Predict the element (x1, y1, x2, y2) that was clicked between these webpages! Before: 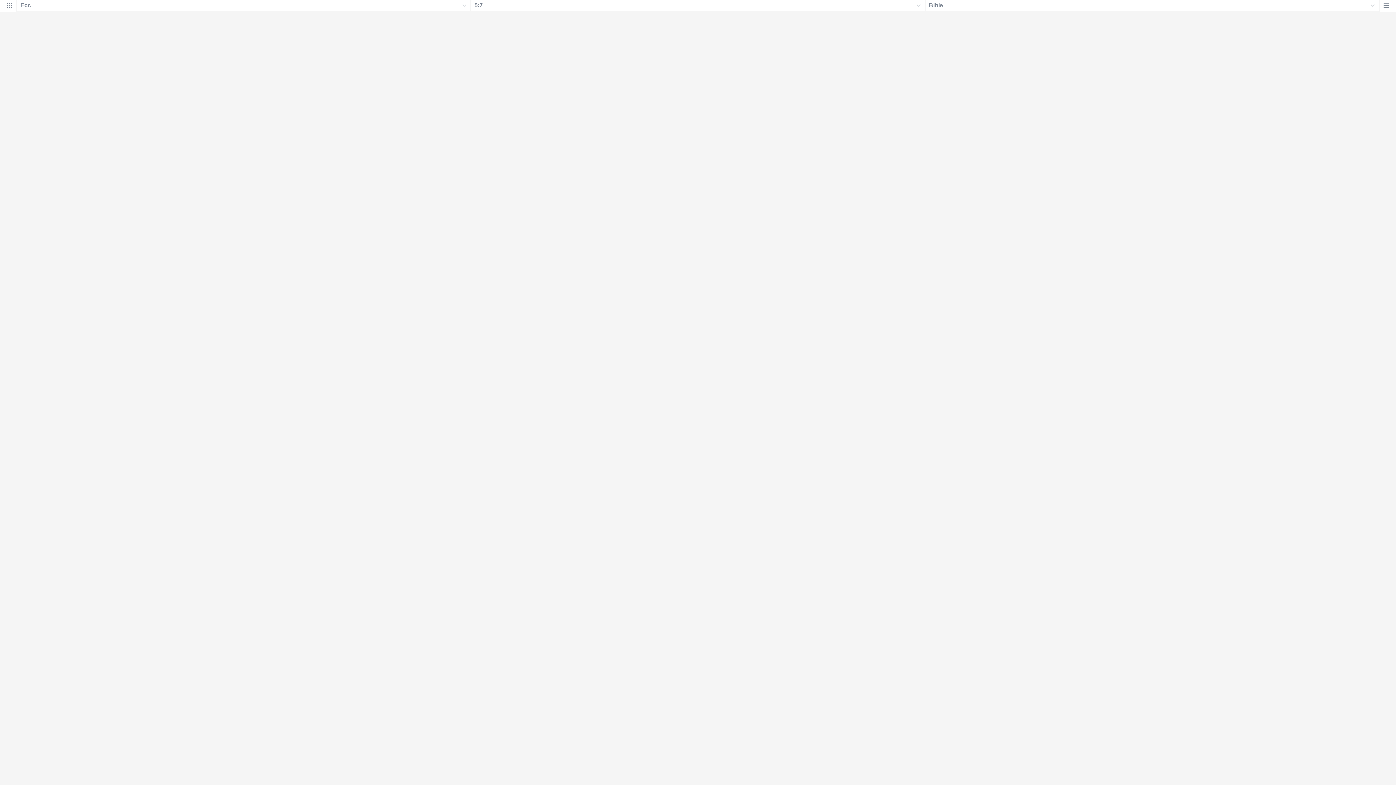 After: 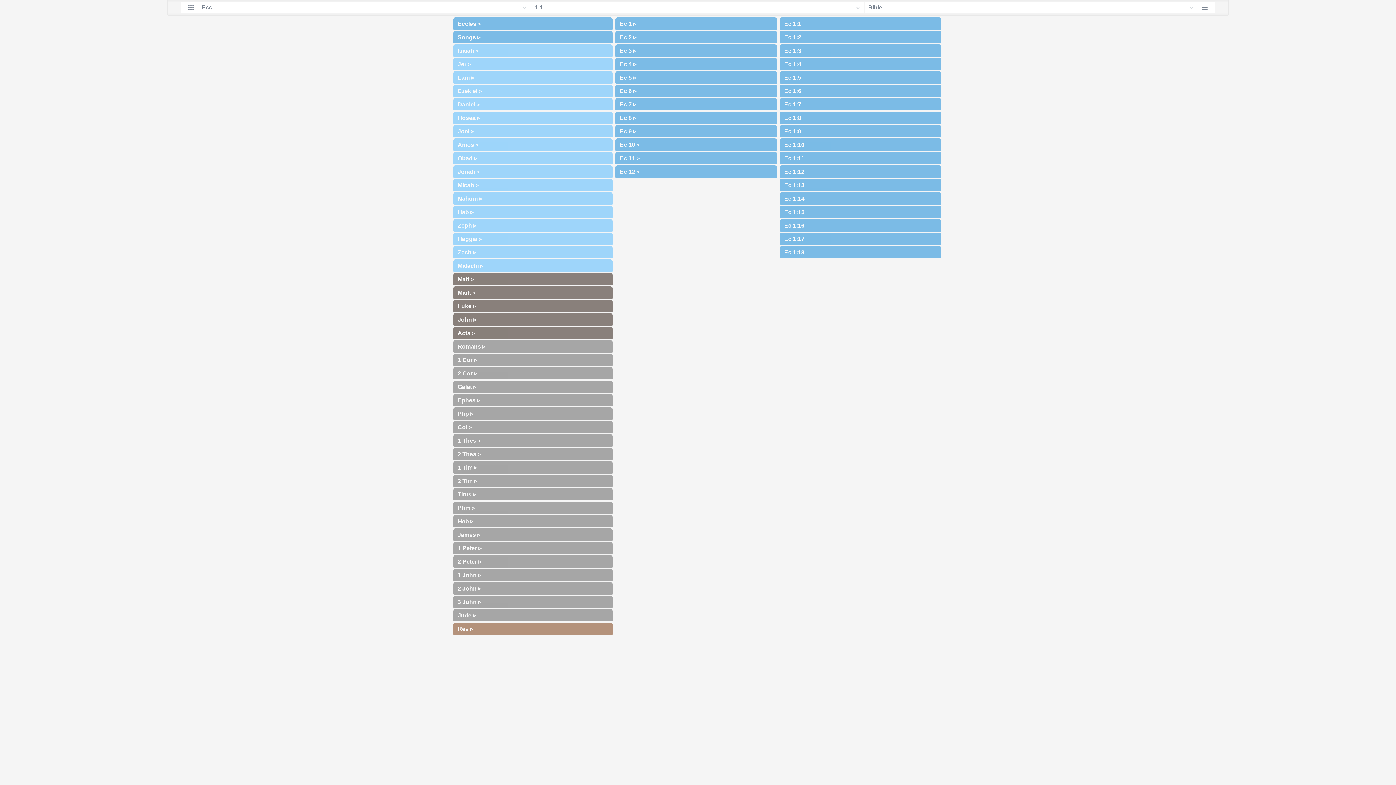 Action: bbox: (0, 4, 16, 12)